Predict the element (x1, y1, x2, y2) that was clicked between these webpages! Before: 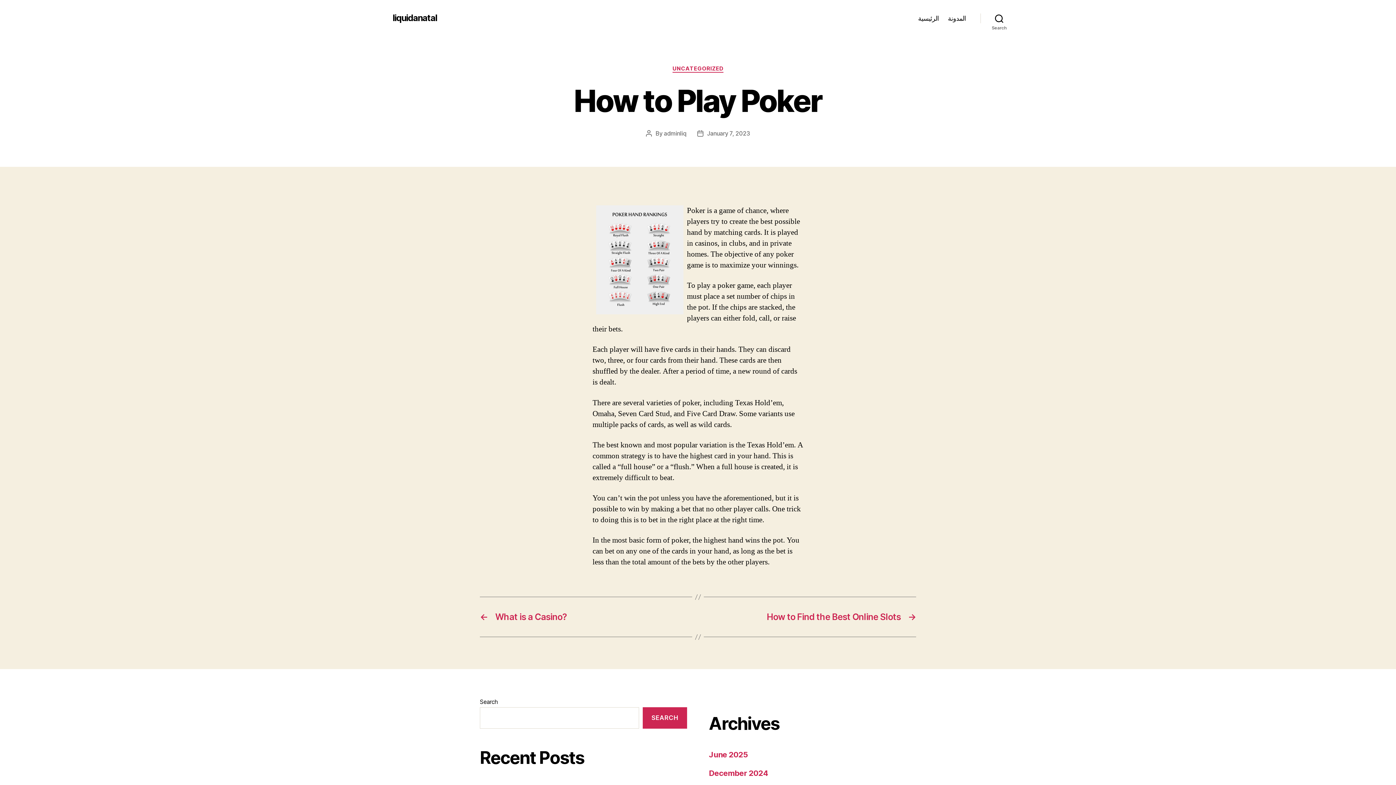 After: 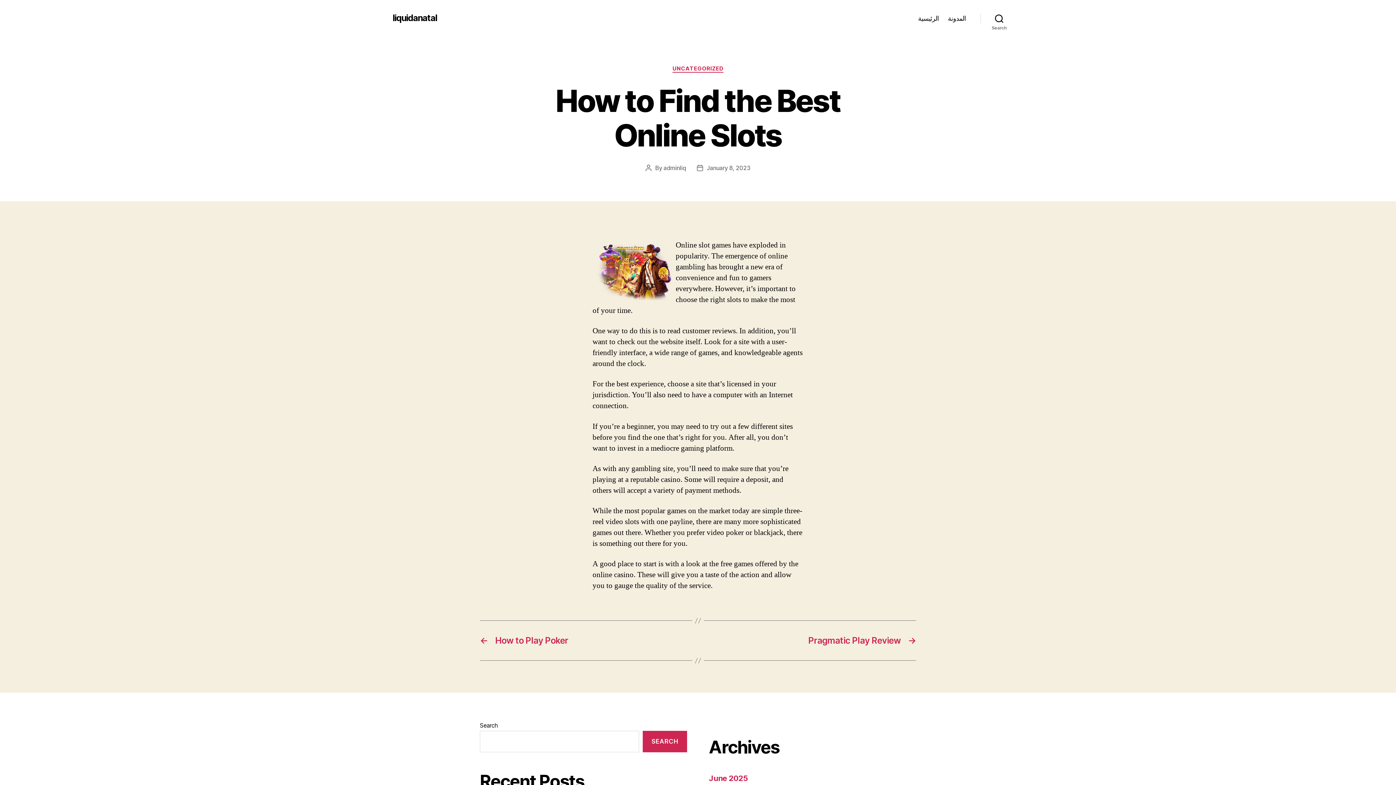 Action: bbox: (705, 612, 916, 622) label: →
How to Find the Best Online Slots